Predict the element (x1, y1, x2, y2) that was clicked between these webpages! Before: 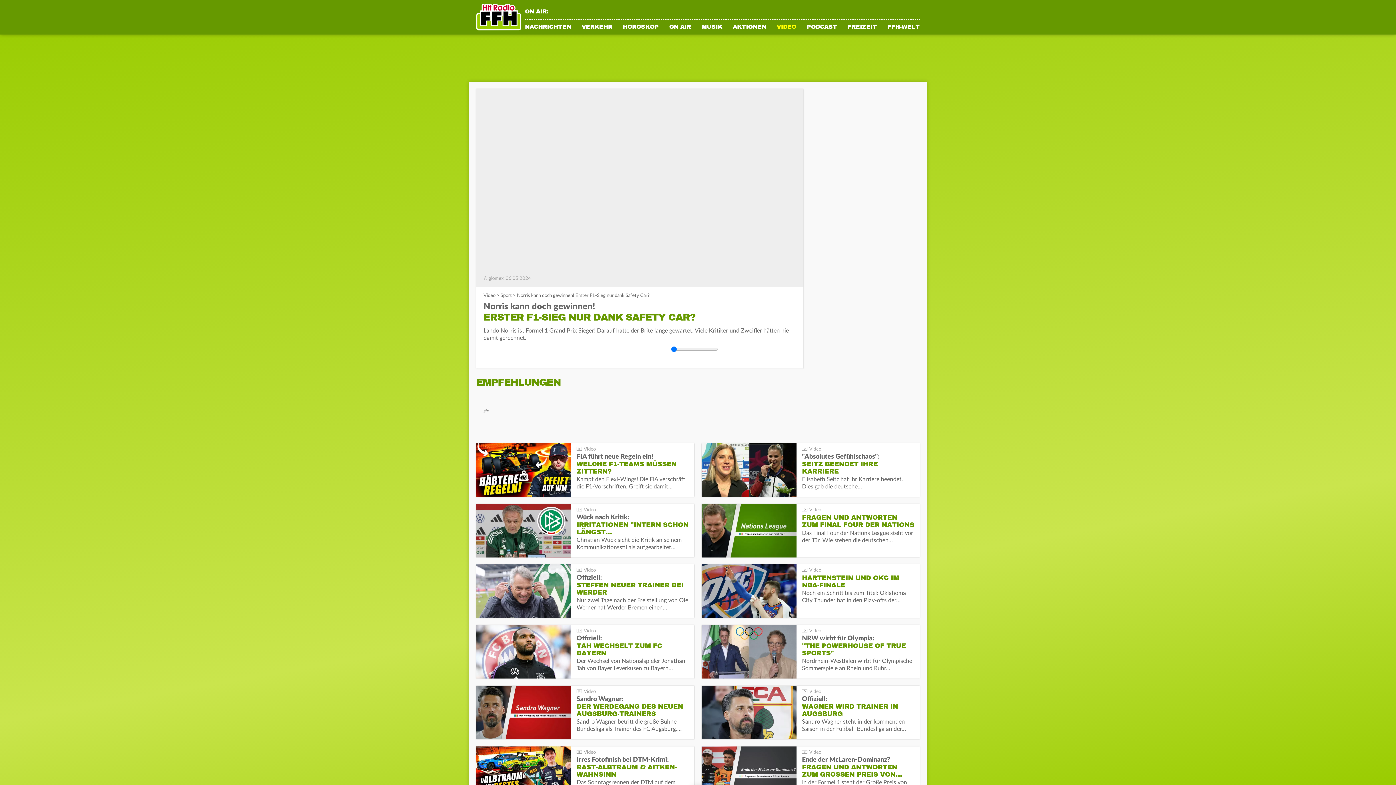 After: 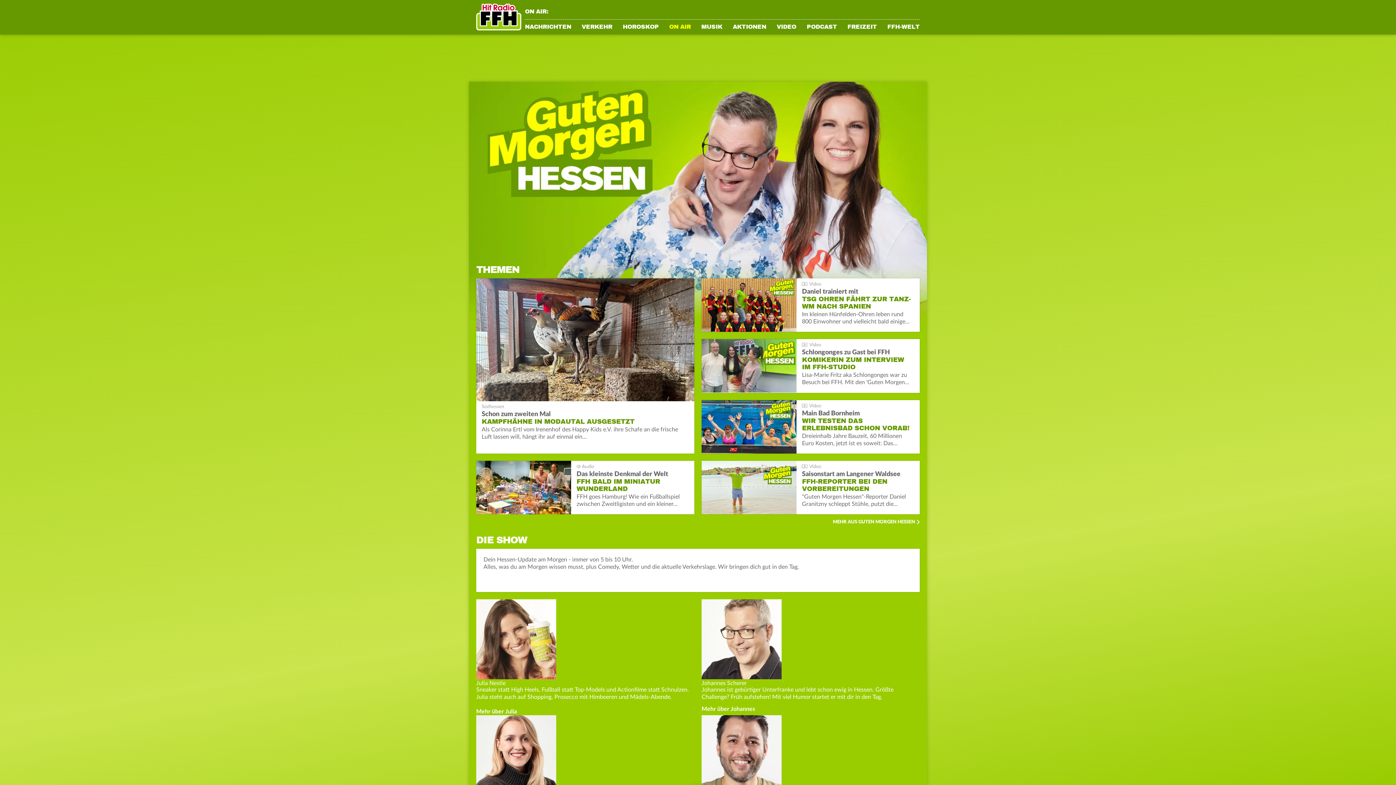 Action: bbox: (669, 24, 691, 34) label: ON AIR